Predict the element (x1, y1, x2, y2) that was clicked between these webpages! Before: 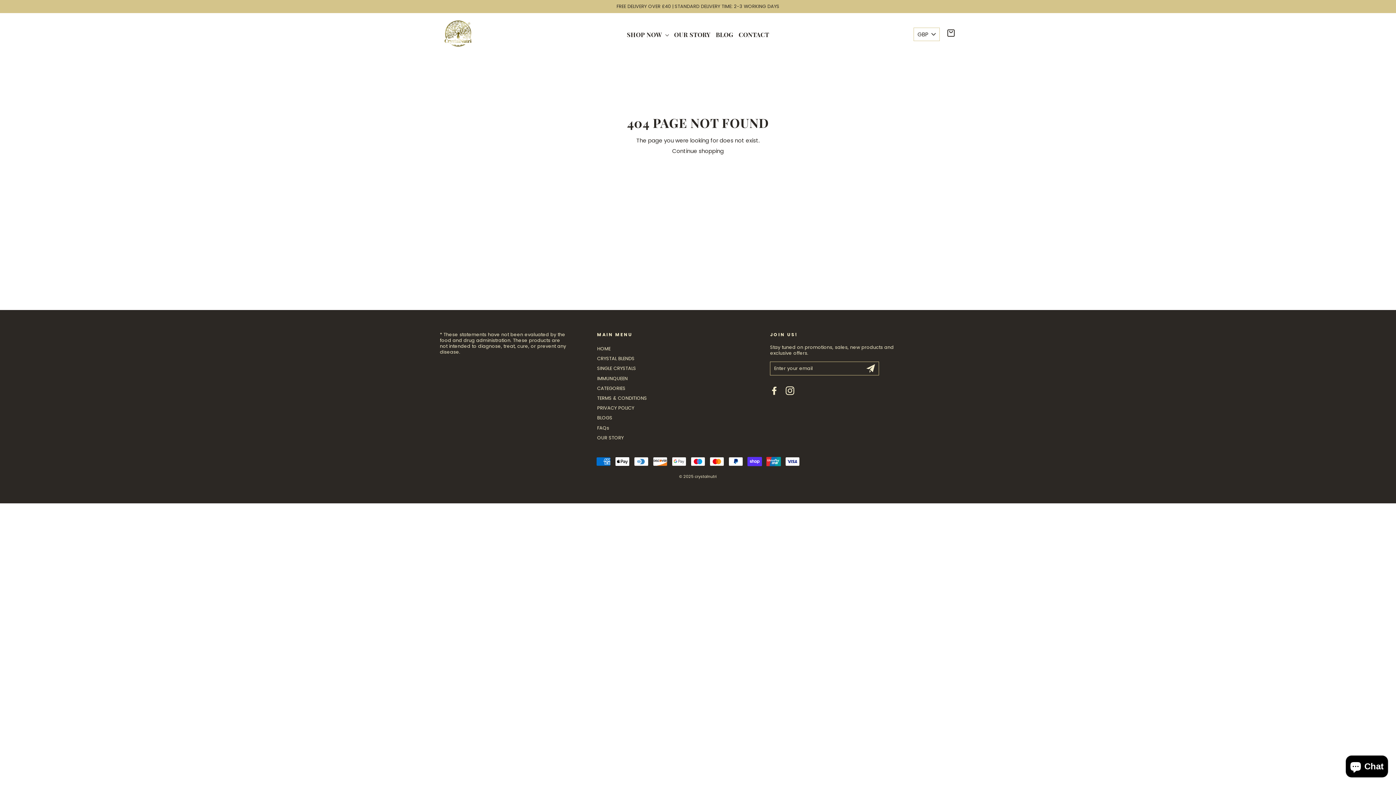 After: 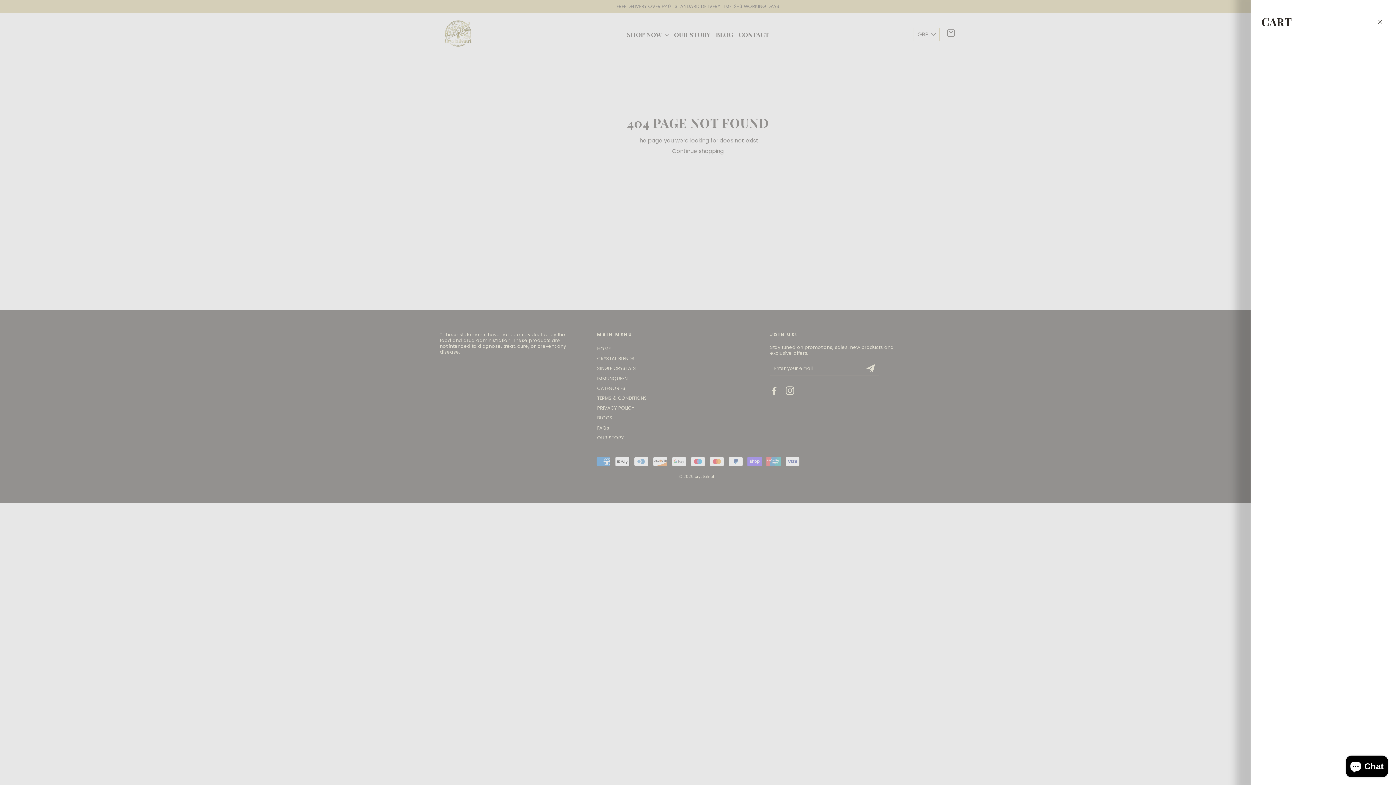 Action: label: CART bbox: (945, 26, 957, 42)